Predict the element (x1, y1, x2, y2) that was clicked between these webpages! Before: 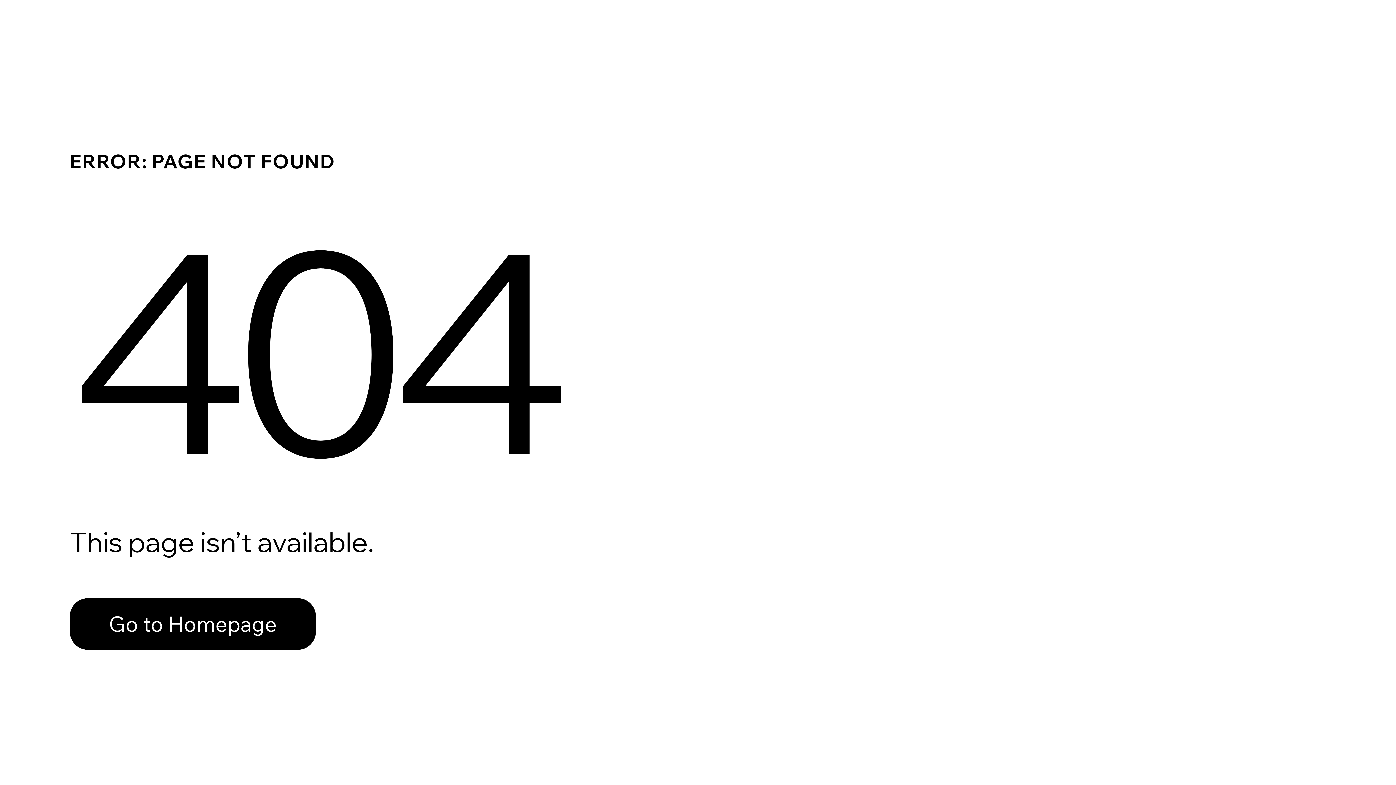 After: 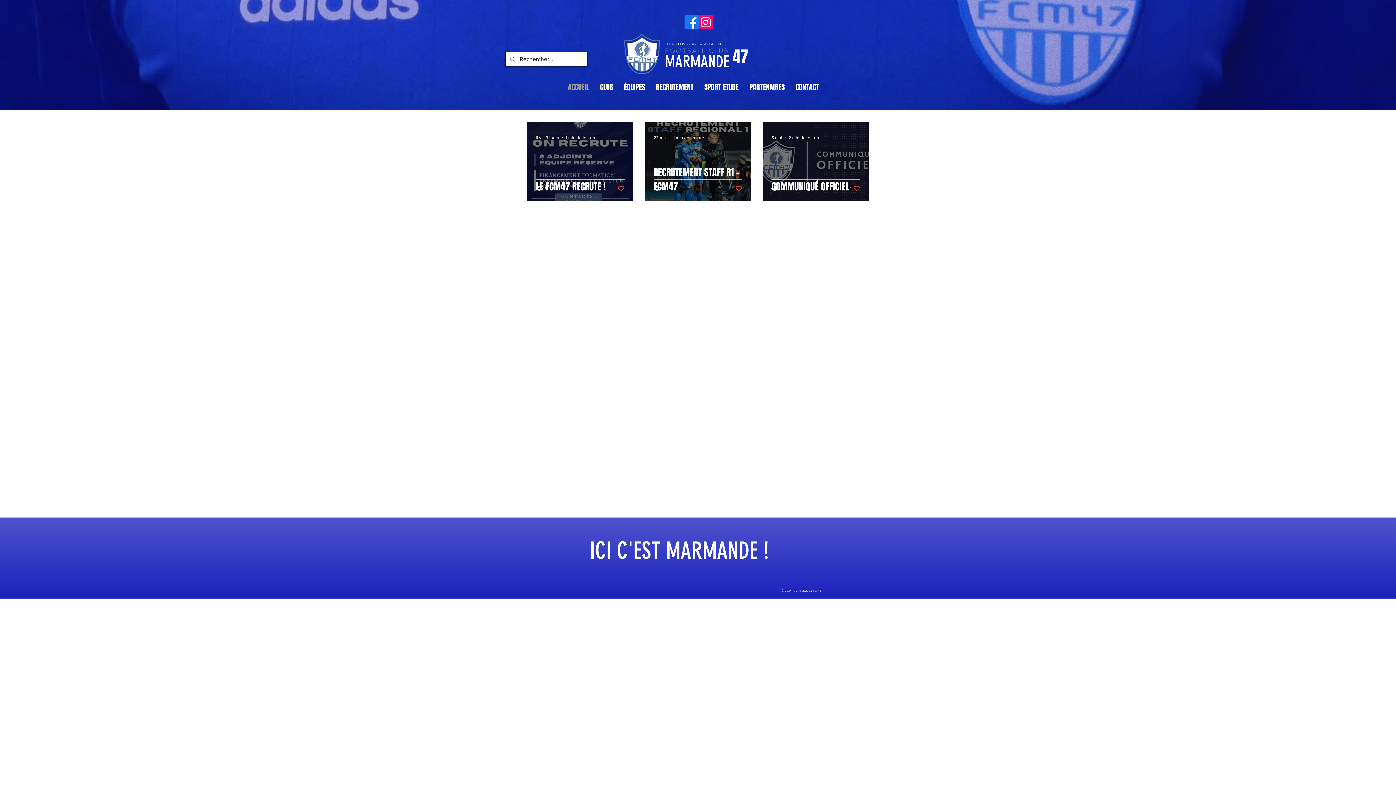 Action: bbox: (69, 598, 316, 650) label: Go to Homepage